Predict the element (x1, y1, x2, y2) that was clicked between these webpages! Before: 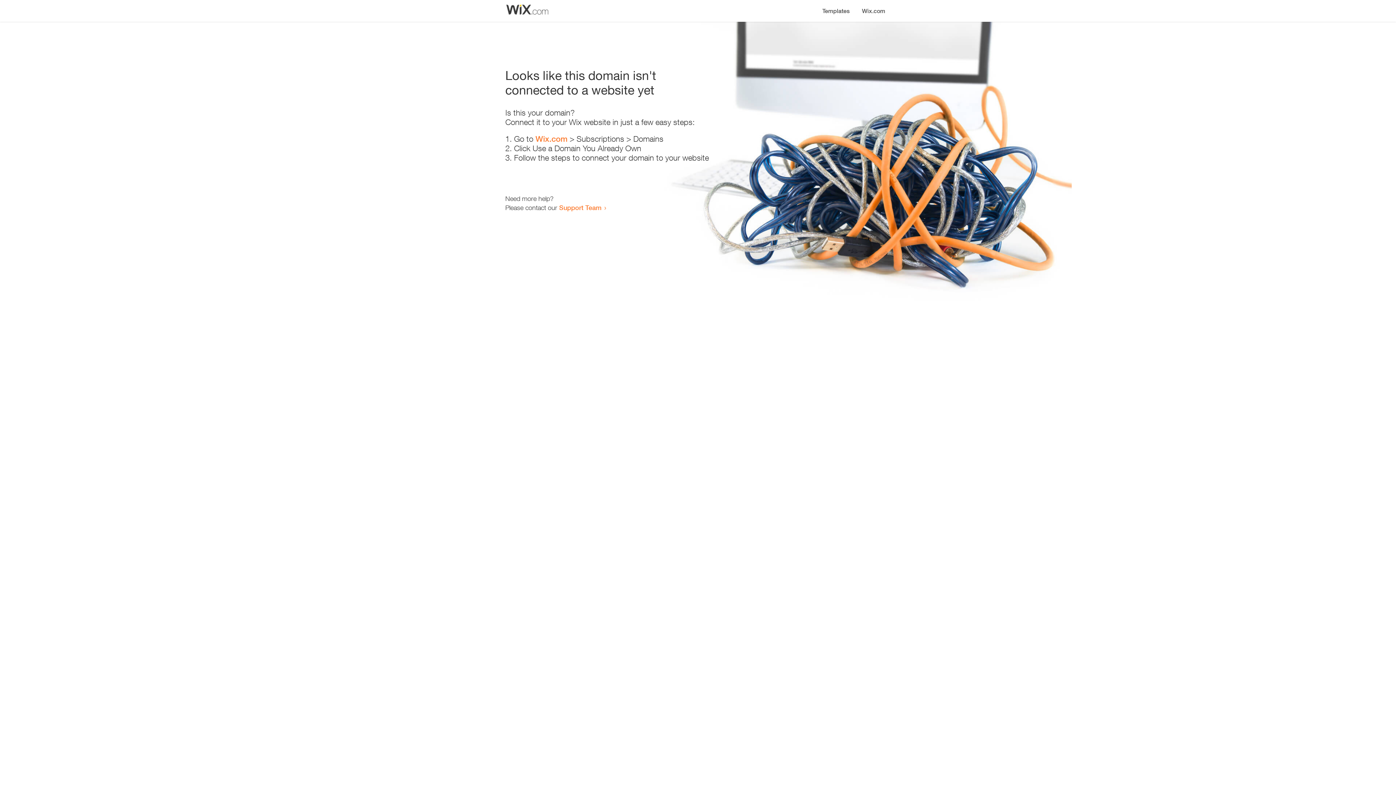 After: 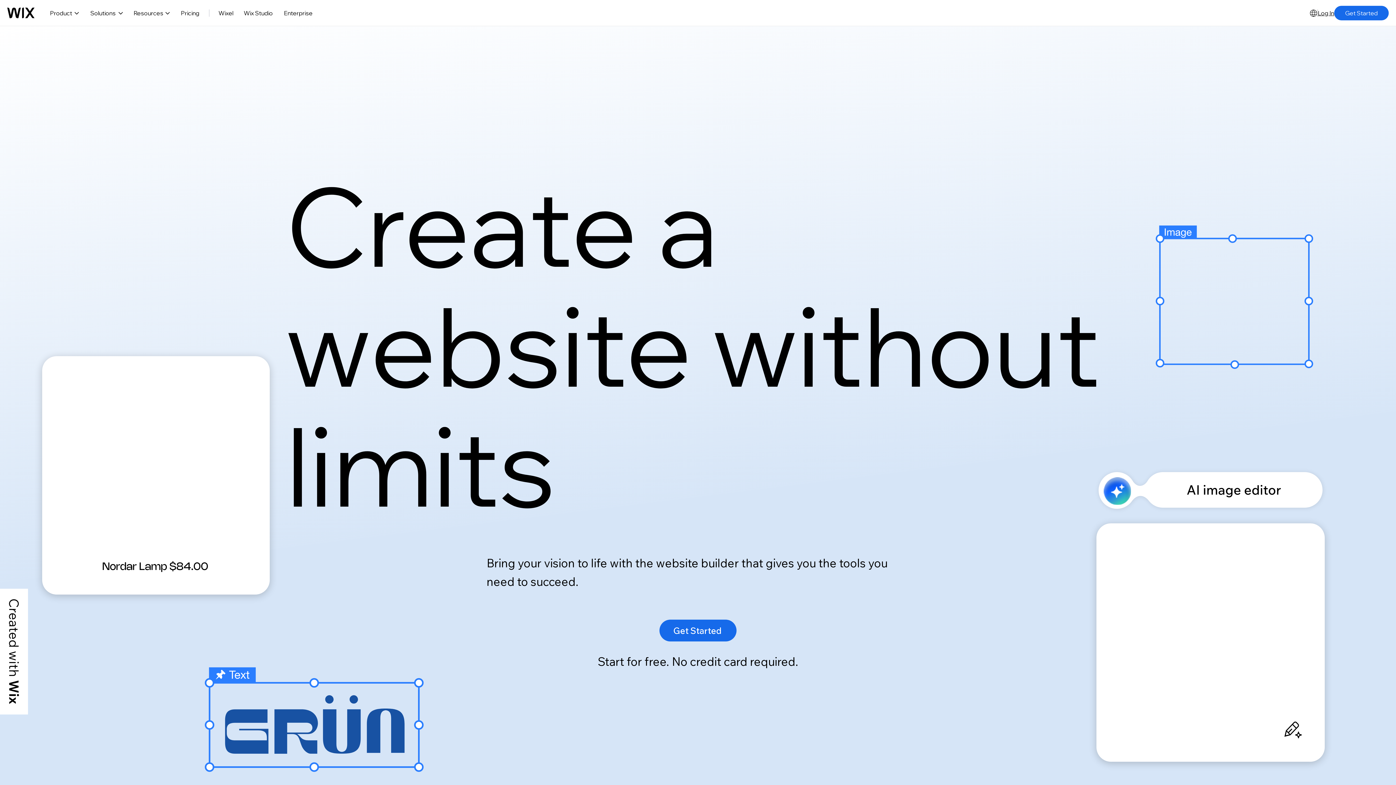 Action: bbox: (535, 134, 567, 143) label: Wix.com